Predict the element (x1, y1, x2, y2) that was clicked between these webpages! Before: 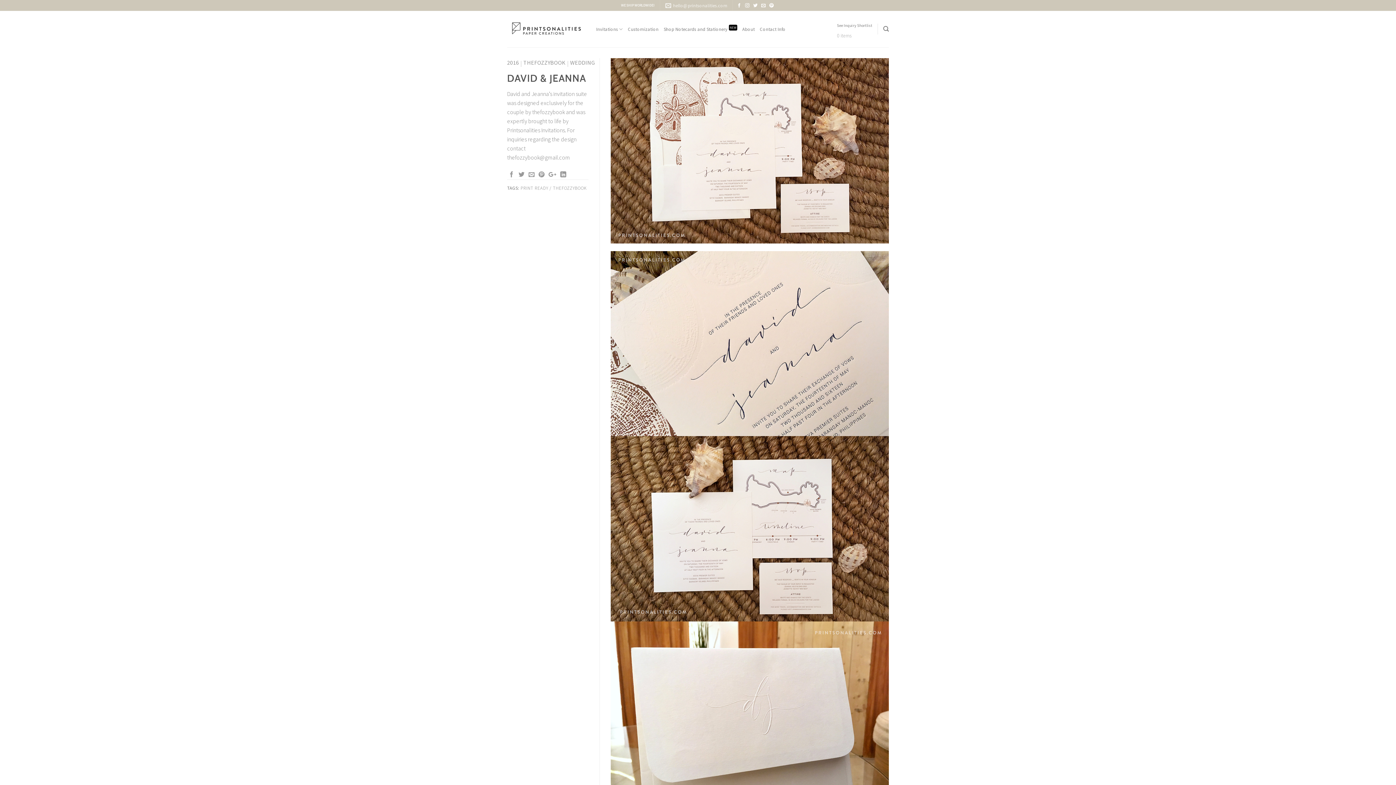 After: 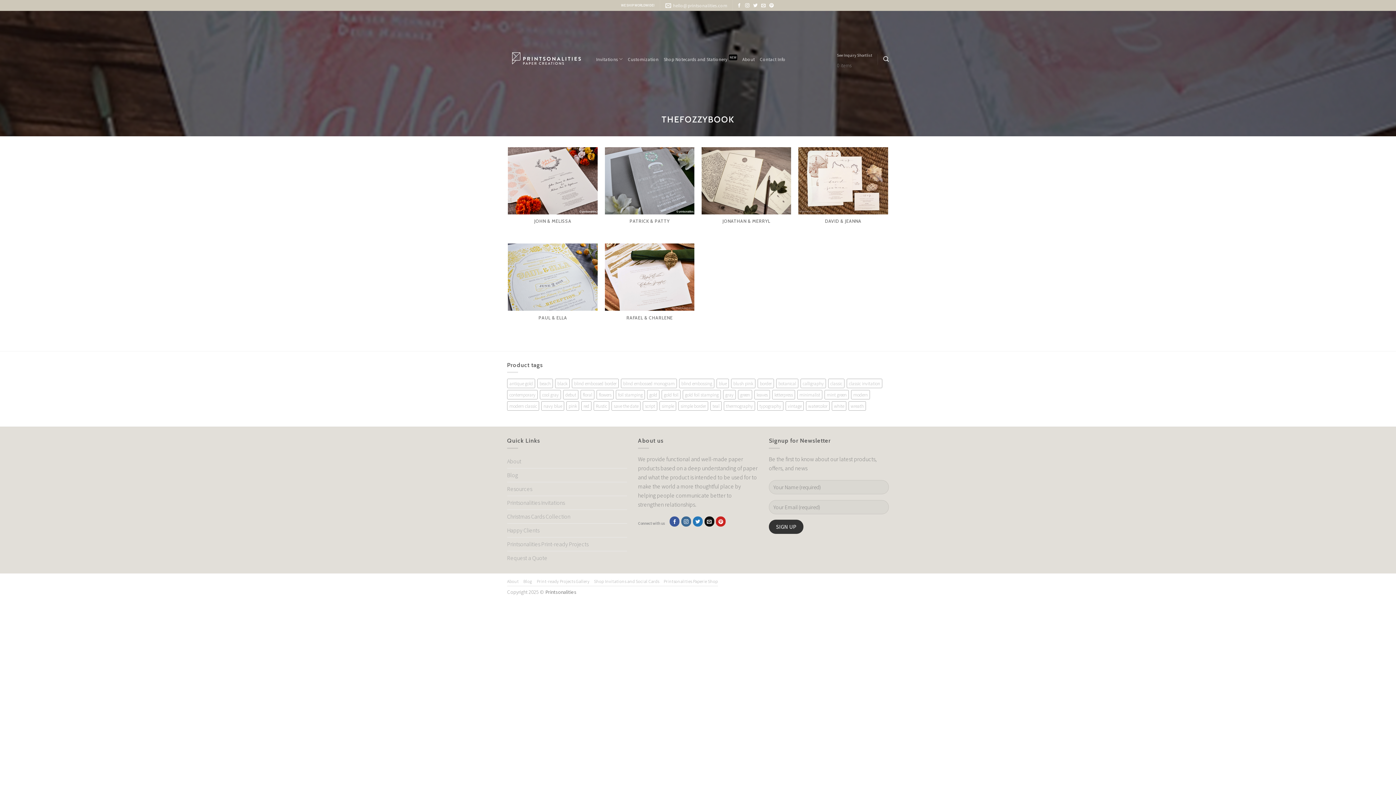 Action: label: THEFOZZYBOOK bbox: (523, 58, 565, 66)